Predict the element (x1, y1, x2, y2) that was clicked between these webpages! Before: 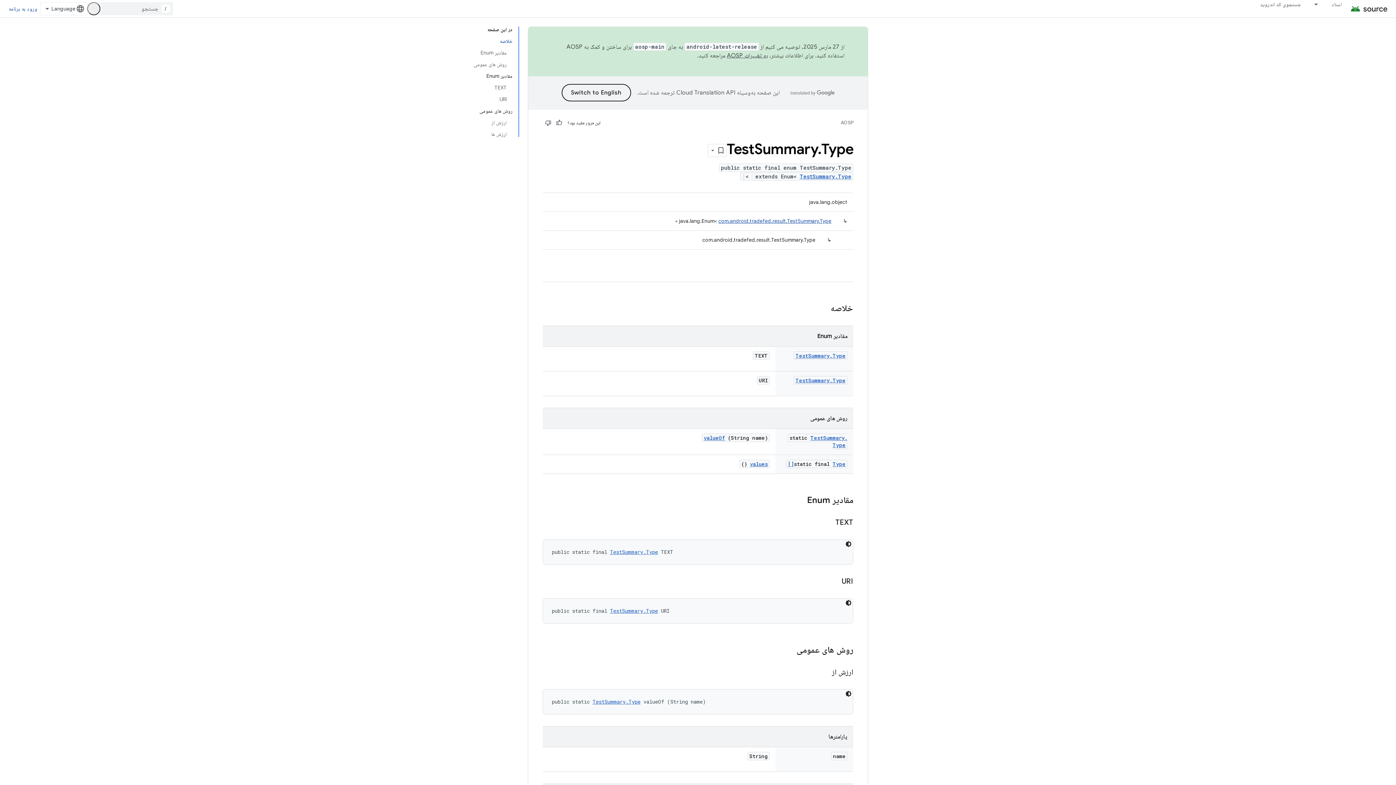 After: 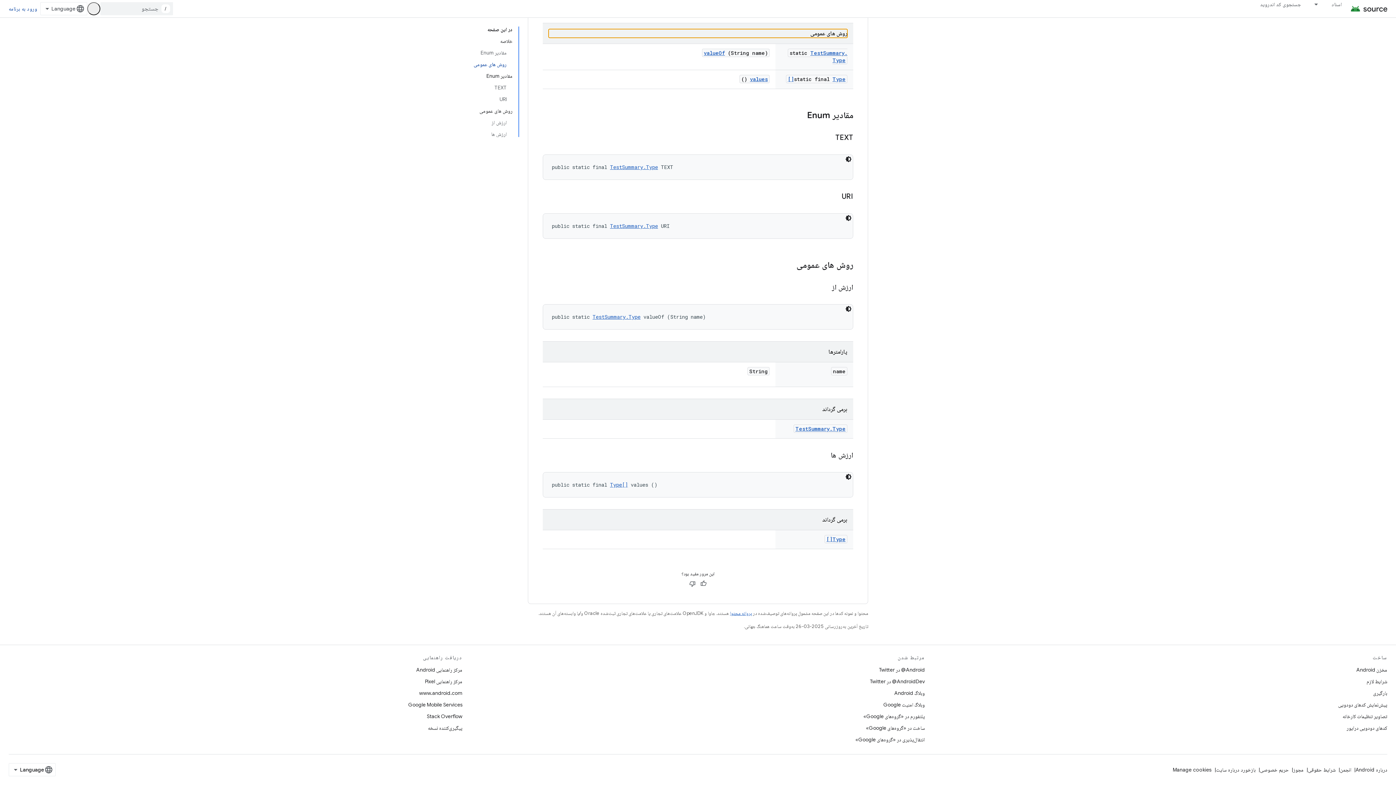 Action: bbox: (473, 58, 506, 70) label: روش های عمومی